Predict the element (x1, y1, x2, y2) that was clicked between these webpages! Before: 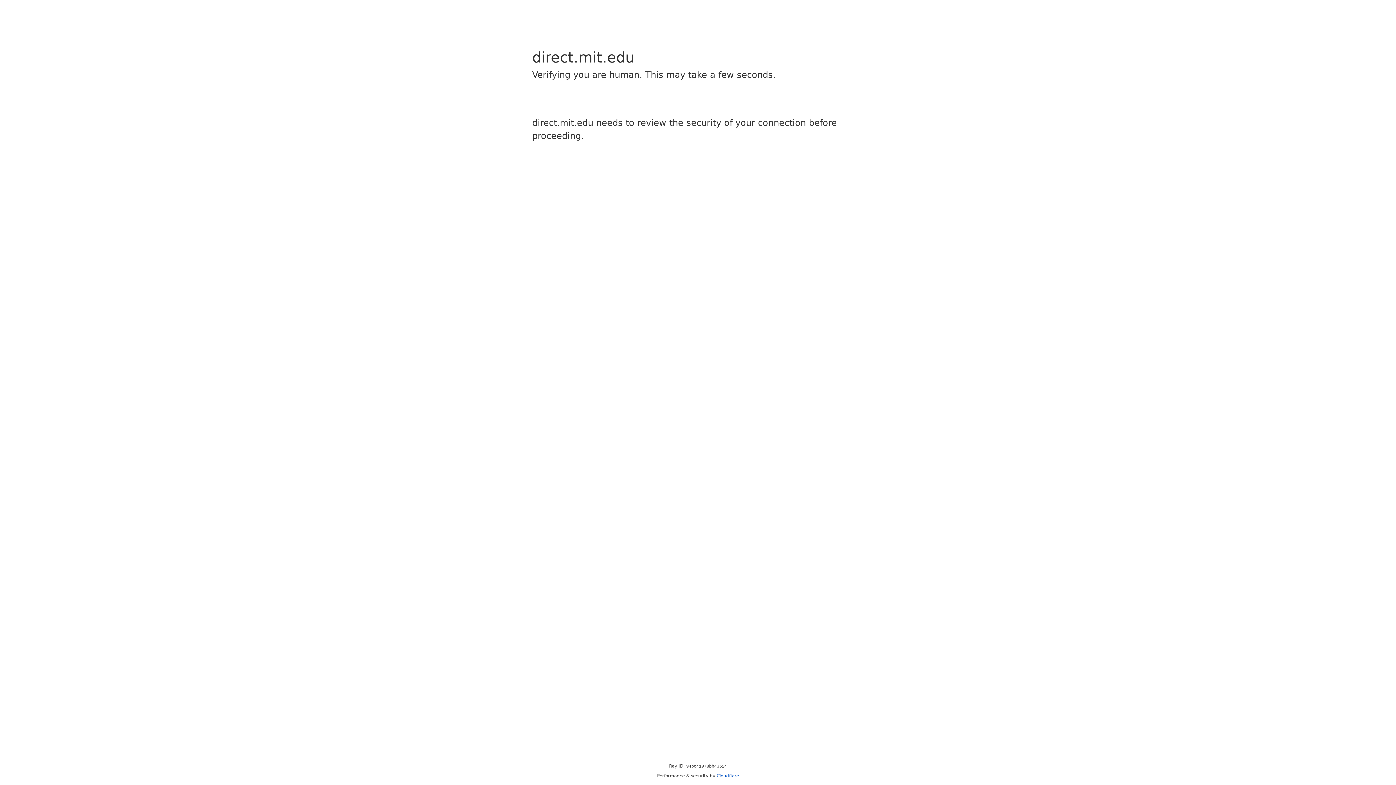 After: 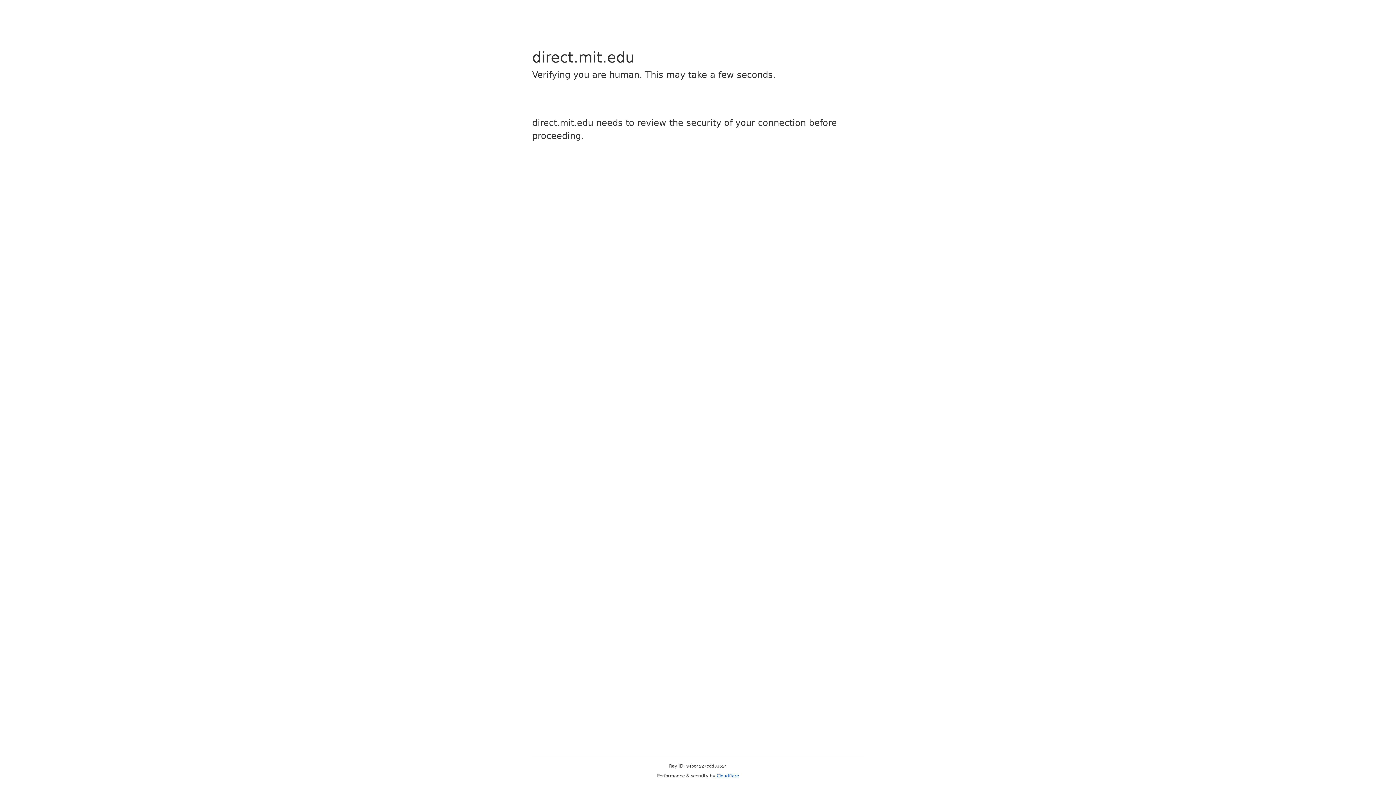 Action: bbox: (716, 773, 739, 778) label: Cloudflare